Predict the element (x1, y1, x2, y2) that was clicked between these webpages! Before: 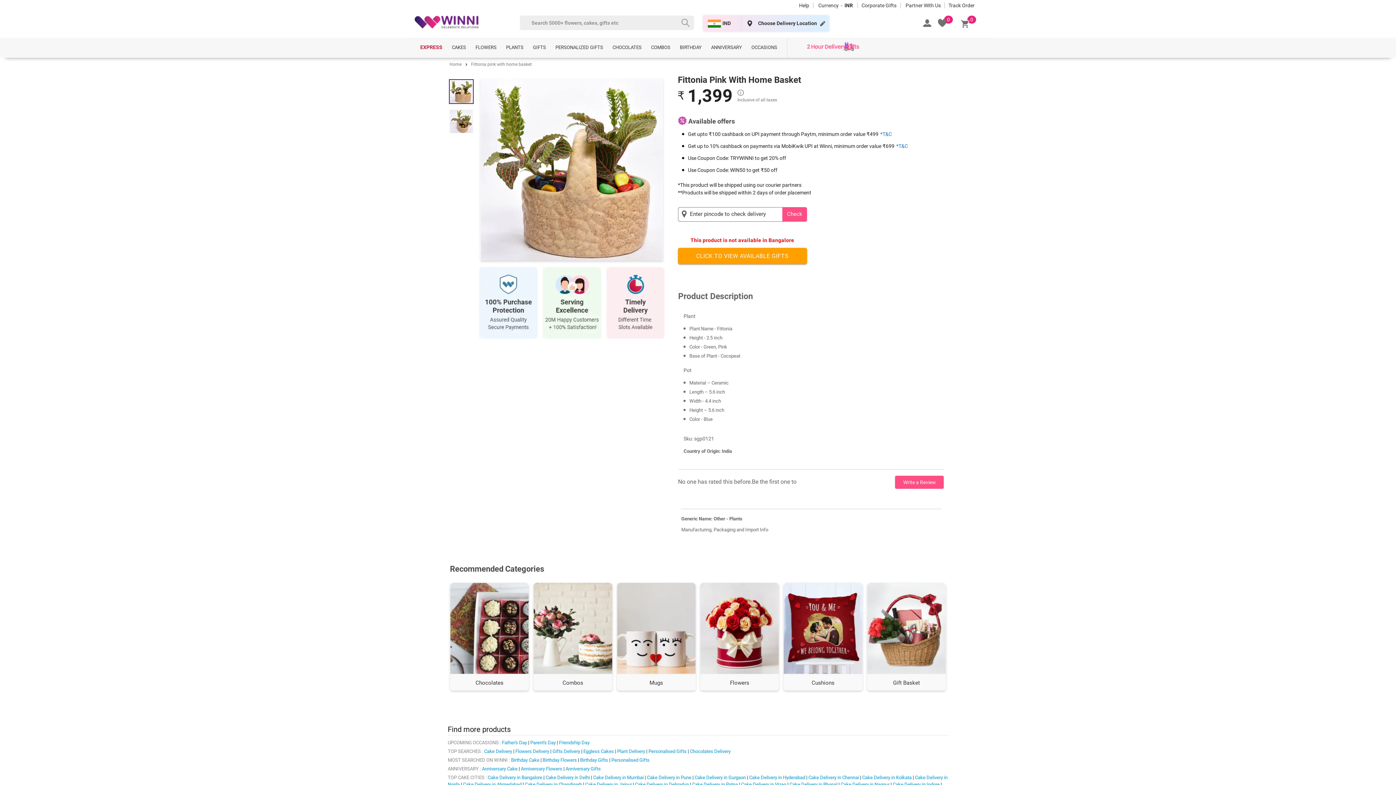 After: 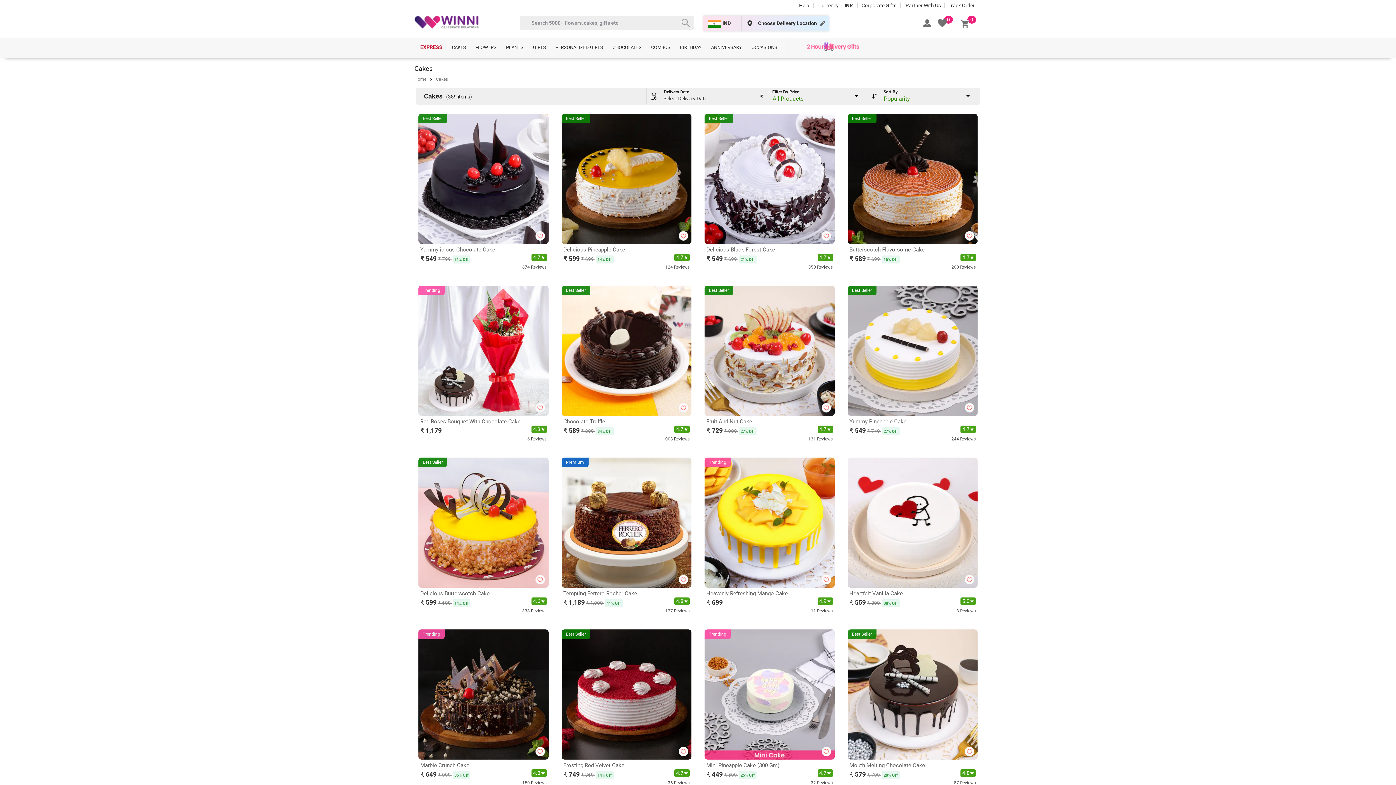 Action: bbox: (484, 749, 512, 754) label: Cake Delivery